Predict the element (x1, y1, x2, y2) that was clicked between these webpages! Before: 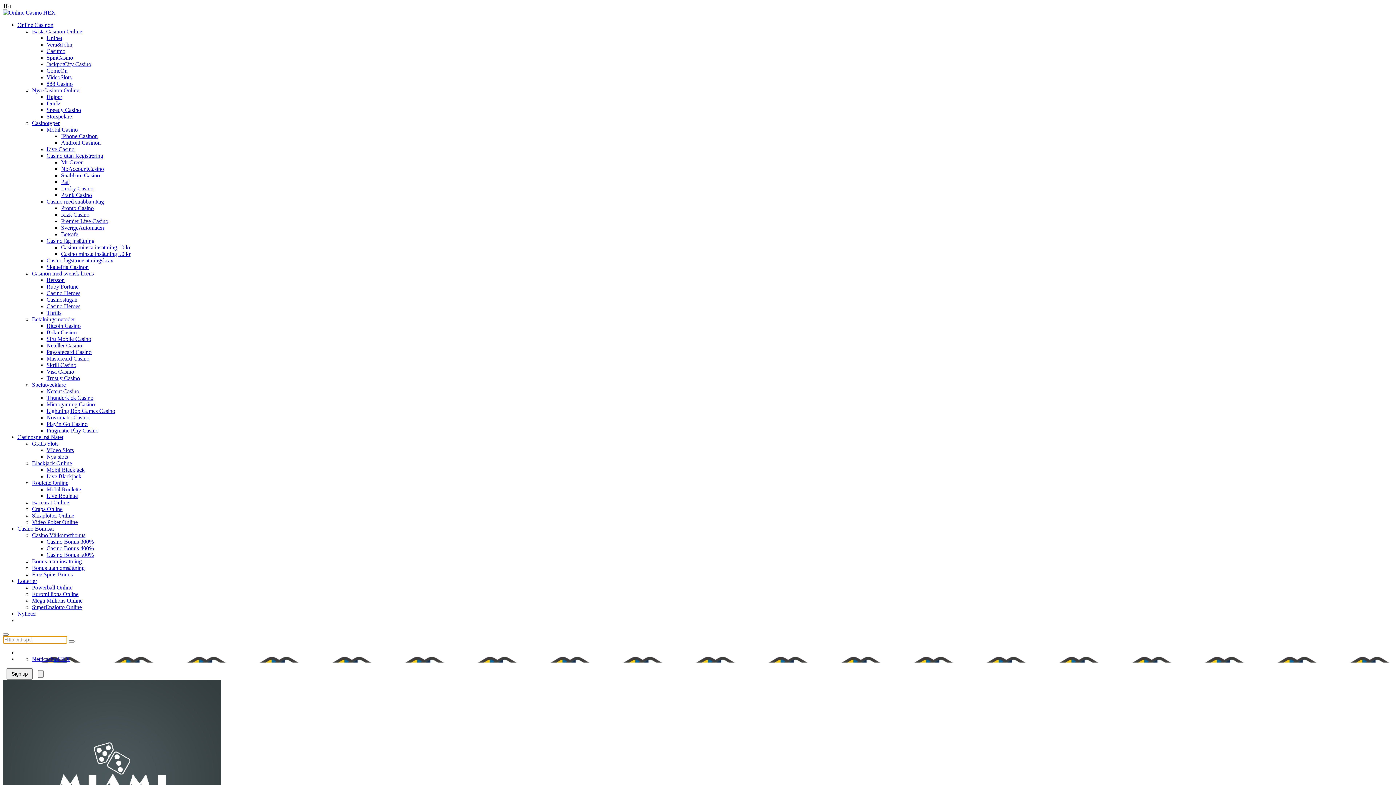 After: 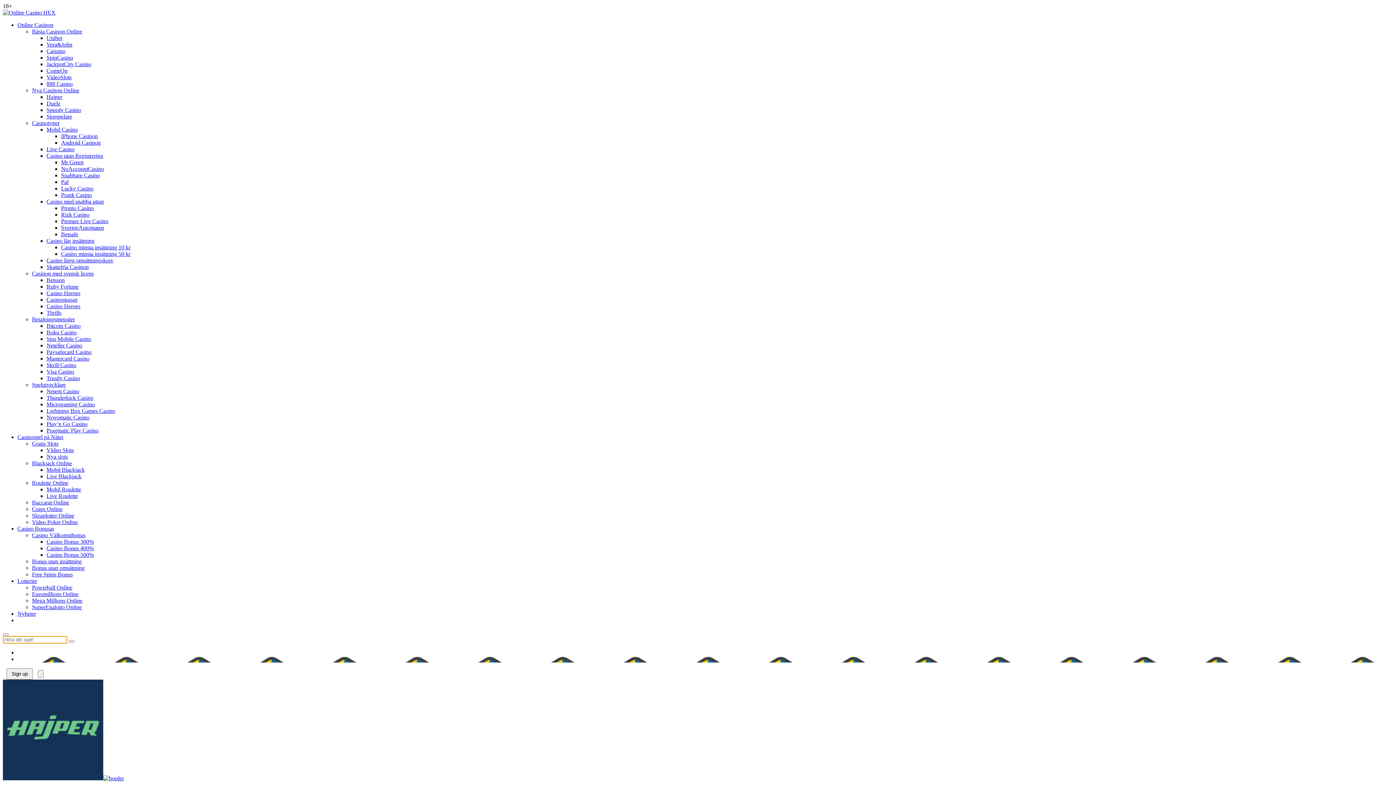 Action: label: Hajper bbox: (46, 93, 62, 100)